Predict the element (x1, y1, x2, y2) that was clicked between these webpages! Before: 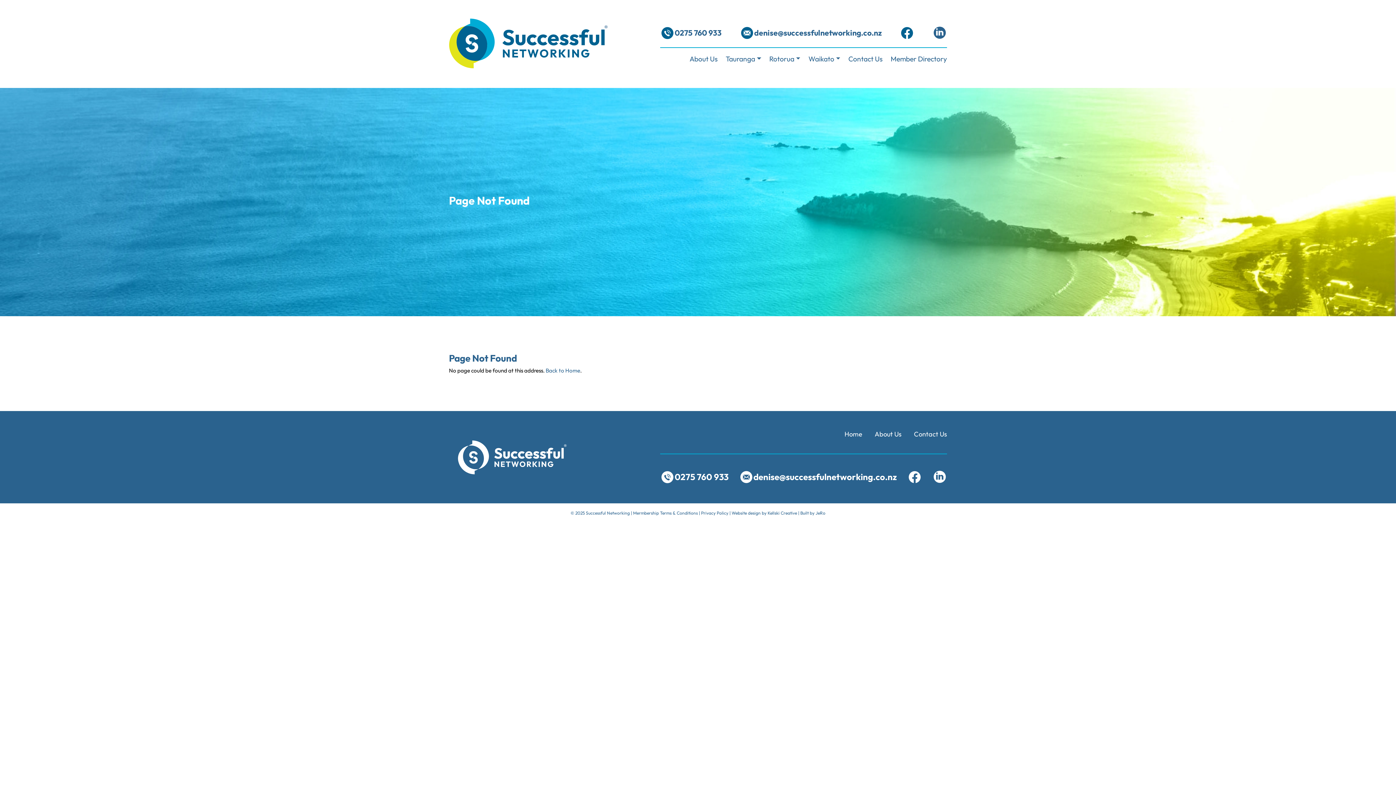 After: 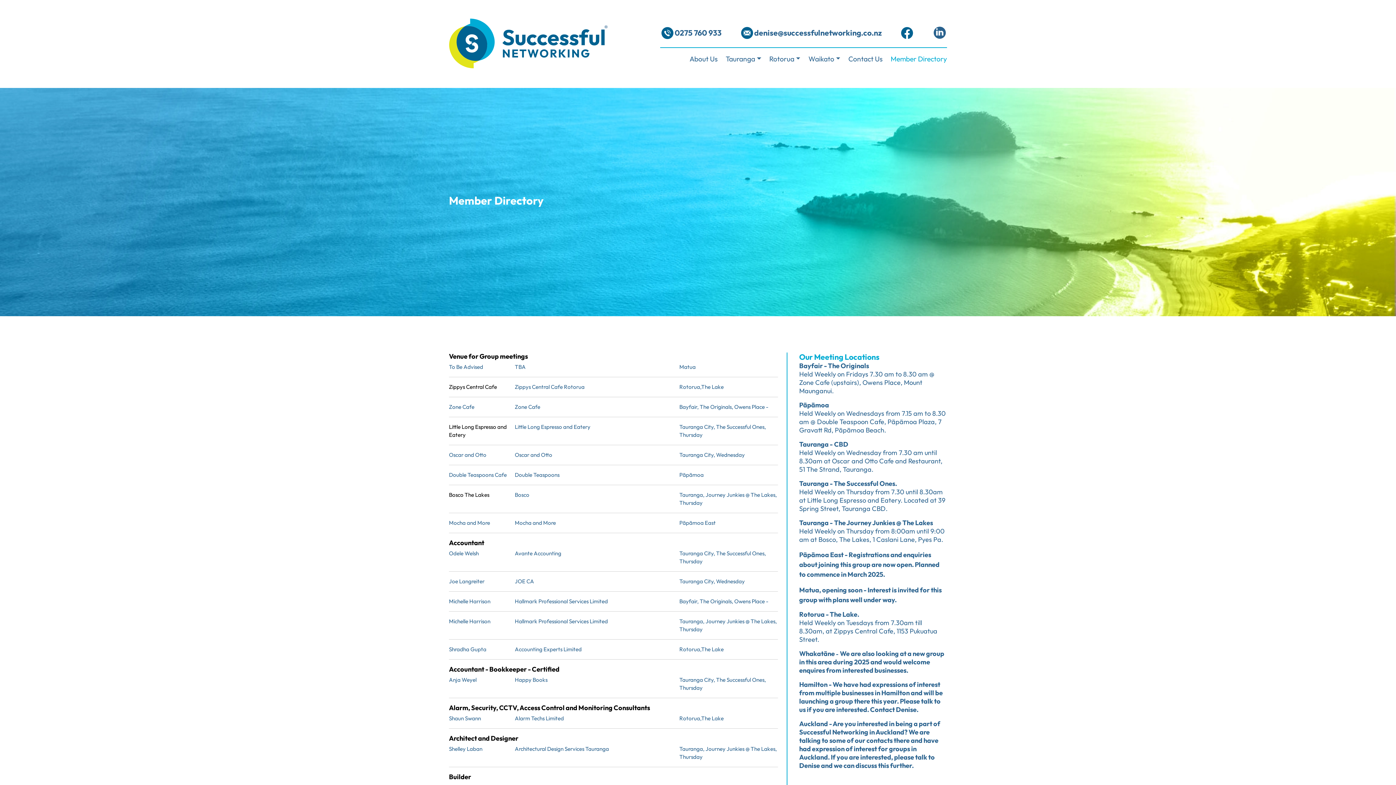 Action: label: Member Directory bbox: (886, 50, 947, 66)